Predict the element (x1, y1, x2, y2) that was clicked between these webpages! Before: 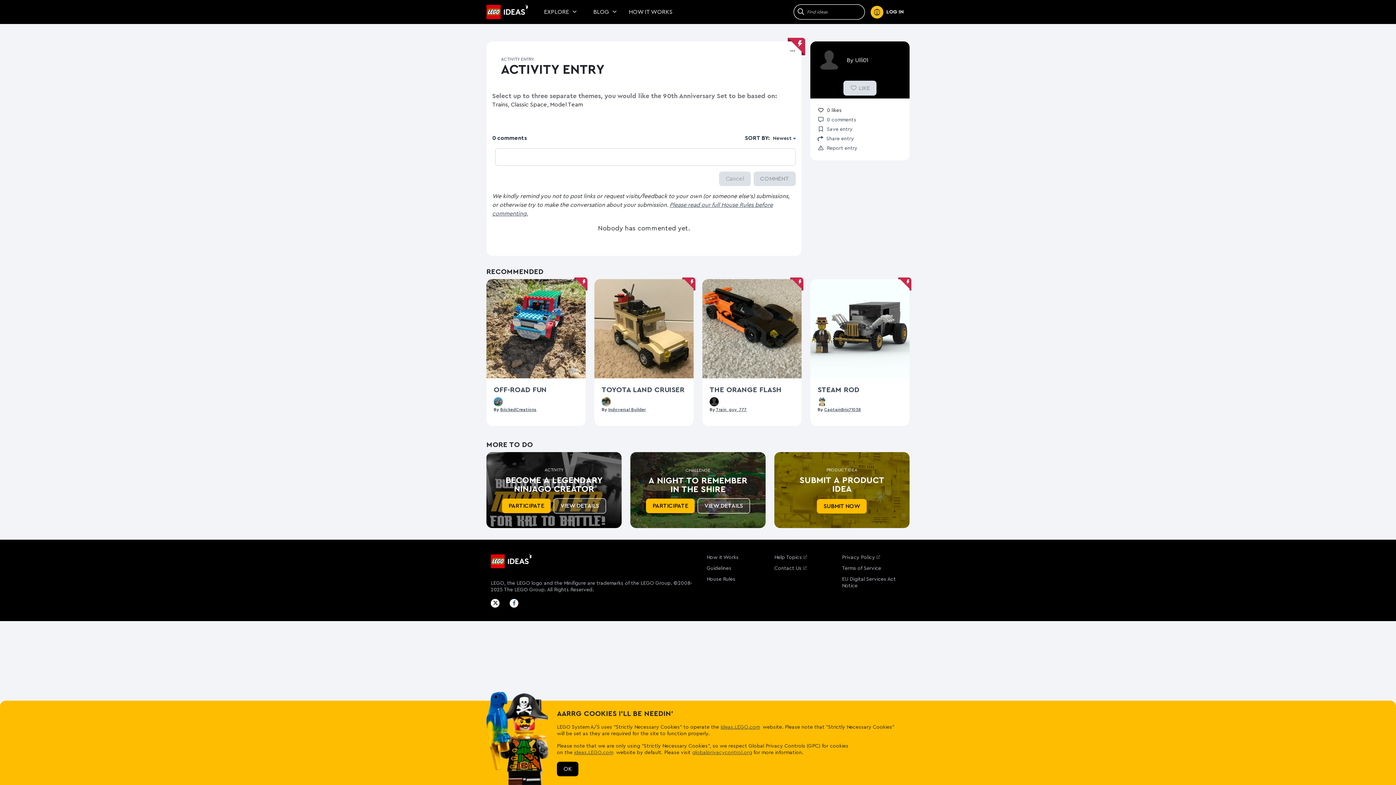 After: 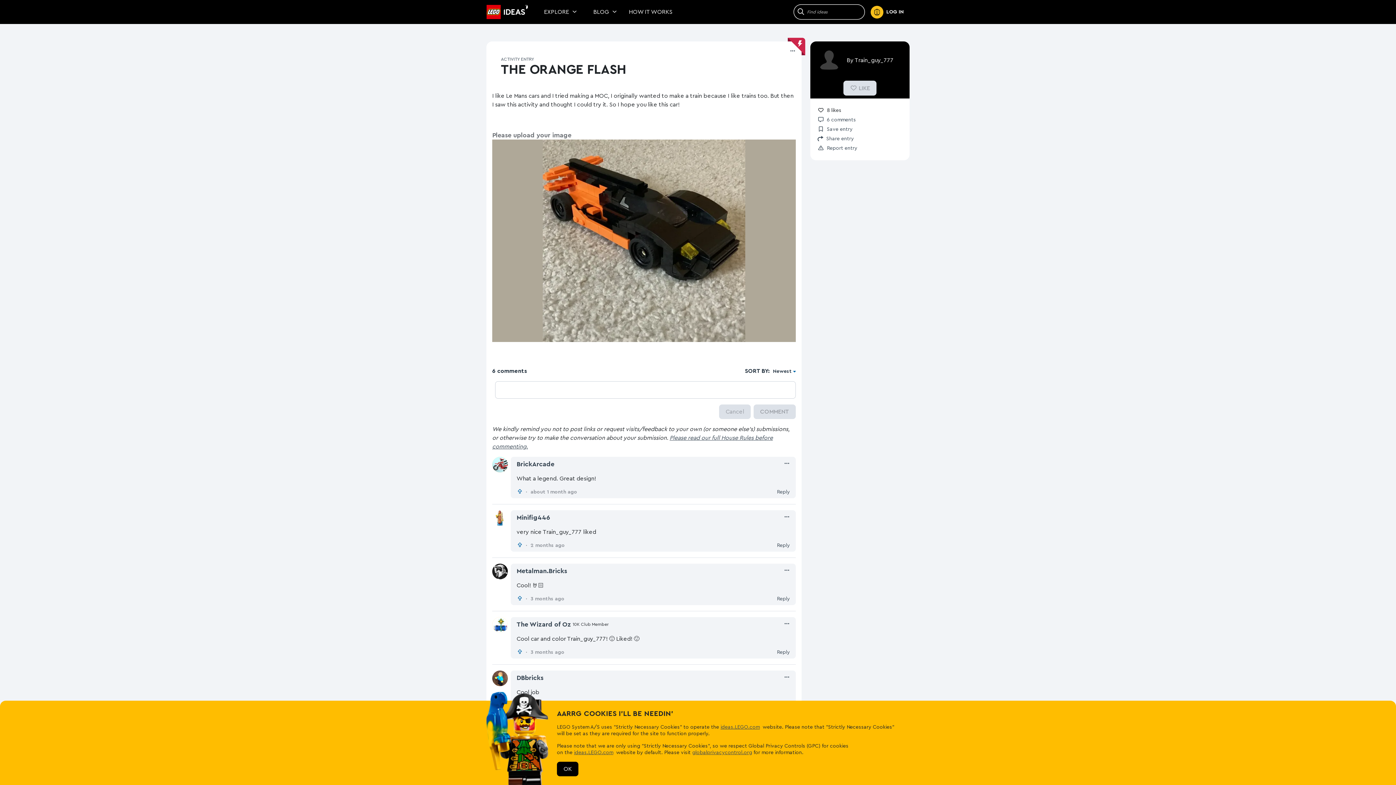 Action: bbox: (709, 386, 781, 393) label: View The Orange Flash